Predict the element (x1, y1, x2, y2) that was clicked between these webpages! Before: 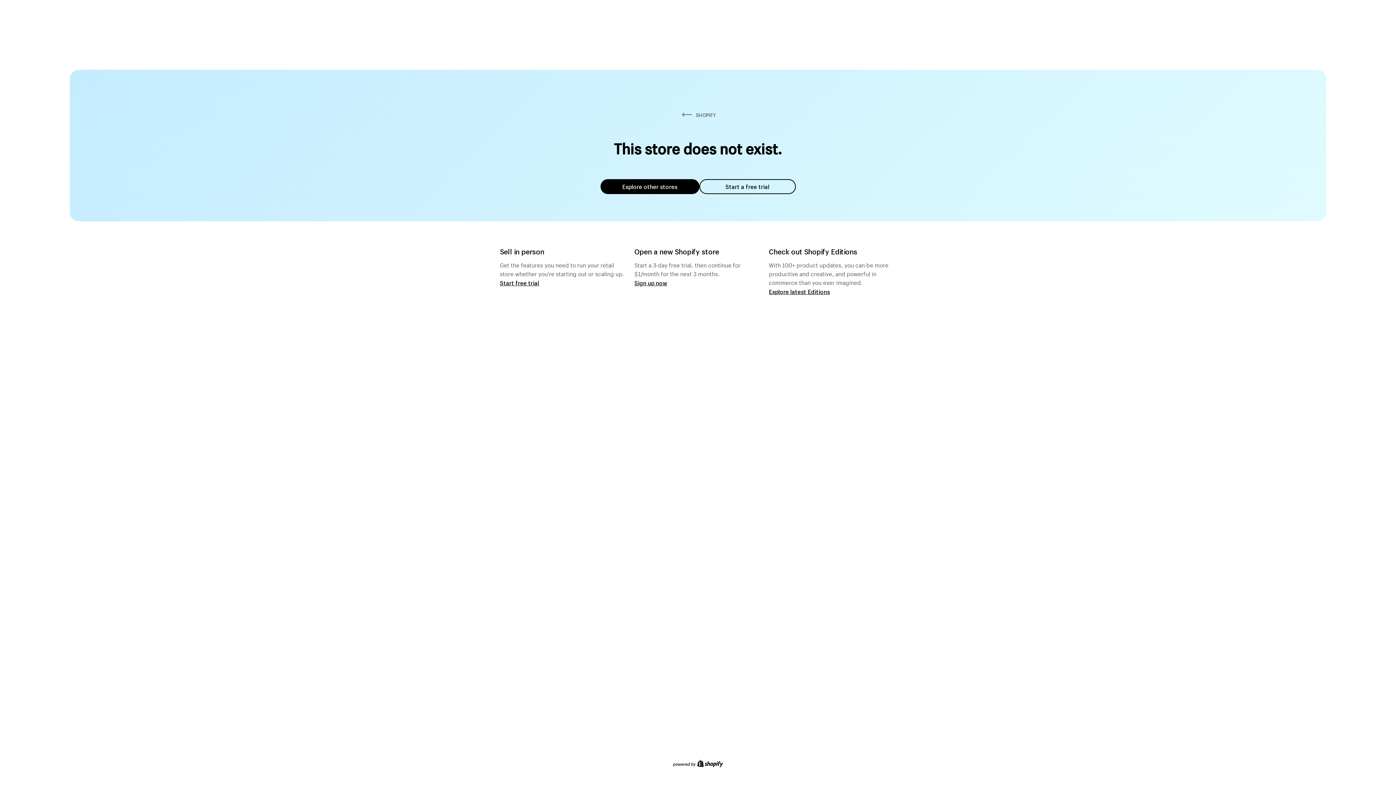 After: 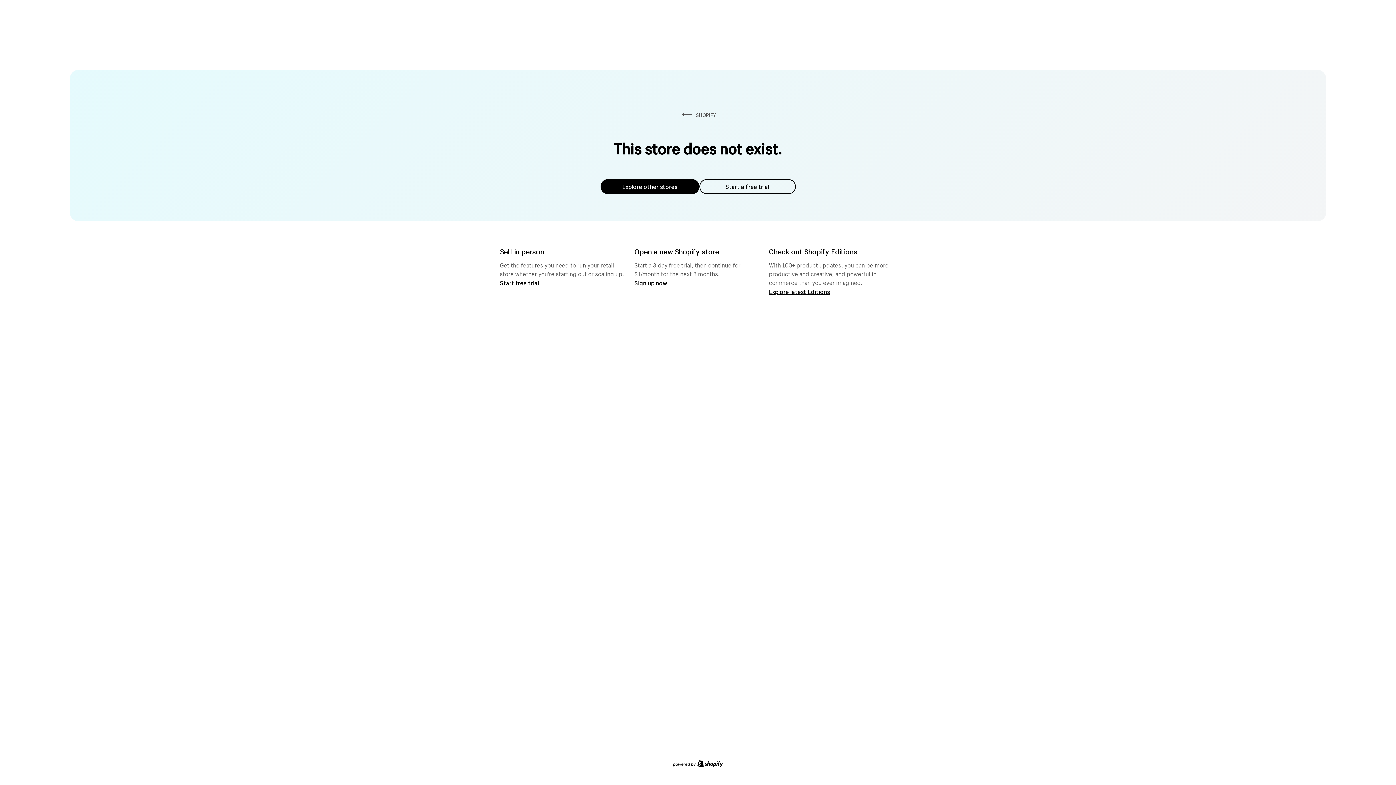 Action: bbox: (699, 179, 795, 194) label: Start a free trial